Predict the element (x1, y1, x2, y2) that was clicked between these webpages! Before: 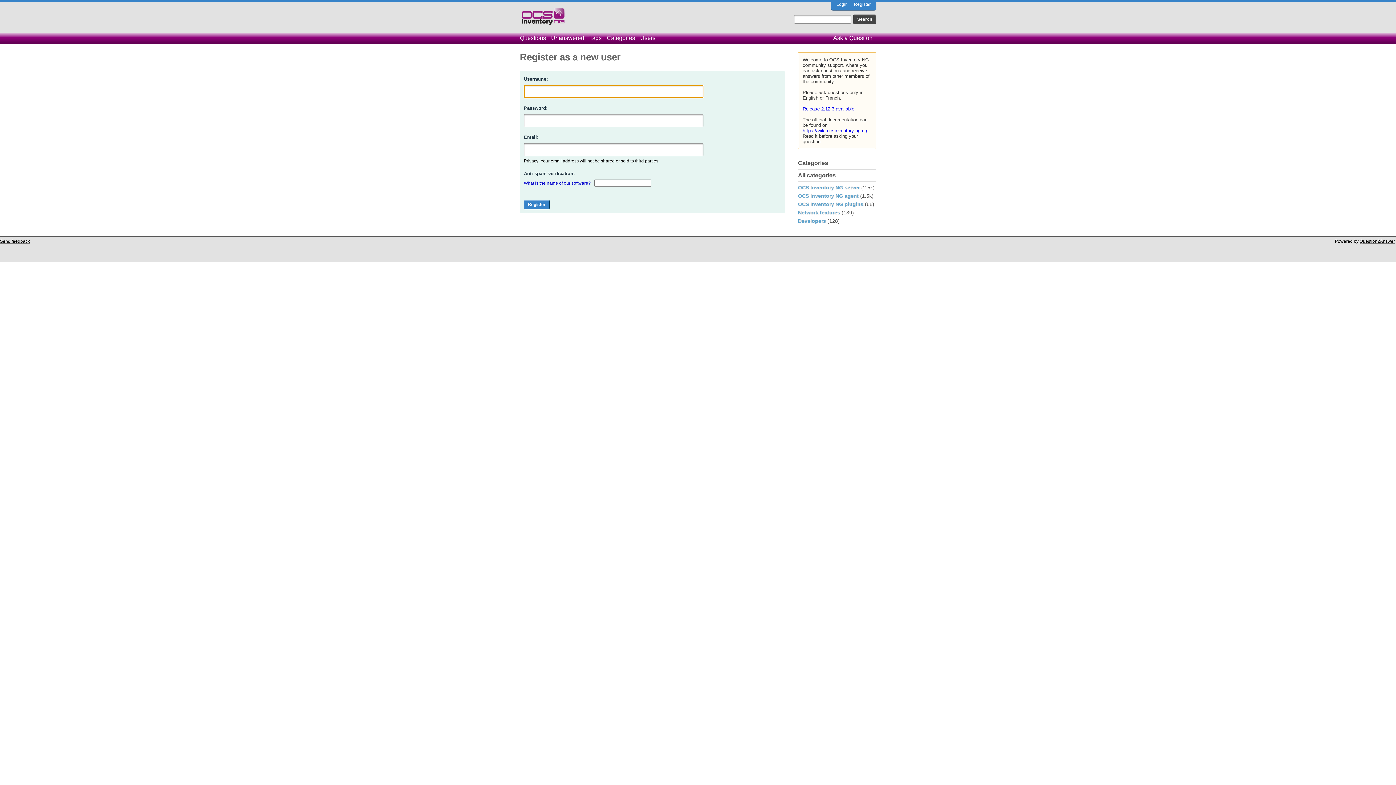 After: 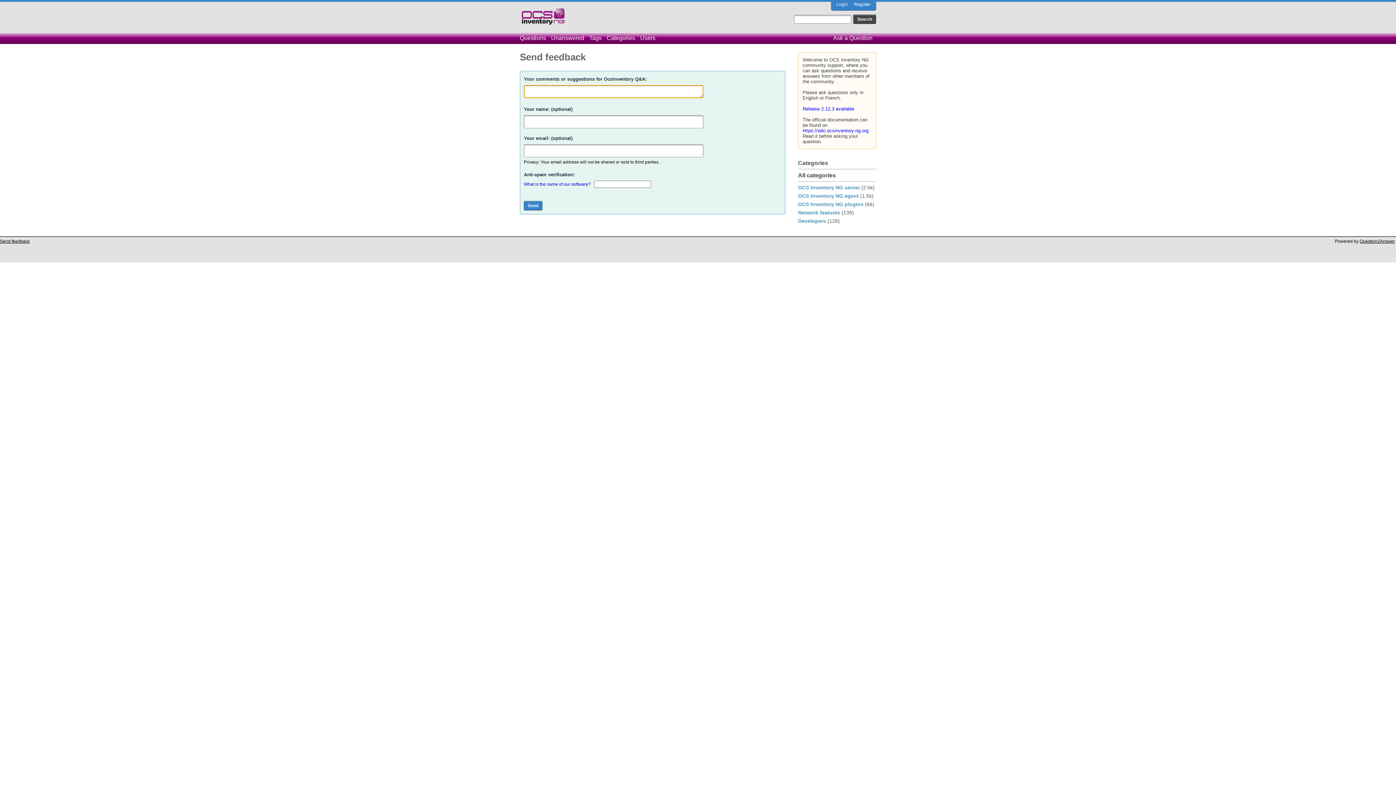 Action: label: Send feedback bbox: (0, 238, 29, 244)